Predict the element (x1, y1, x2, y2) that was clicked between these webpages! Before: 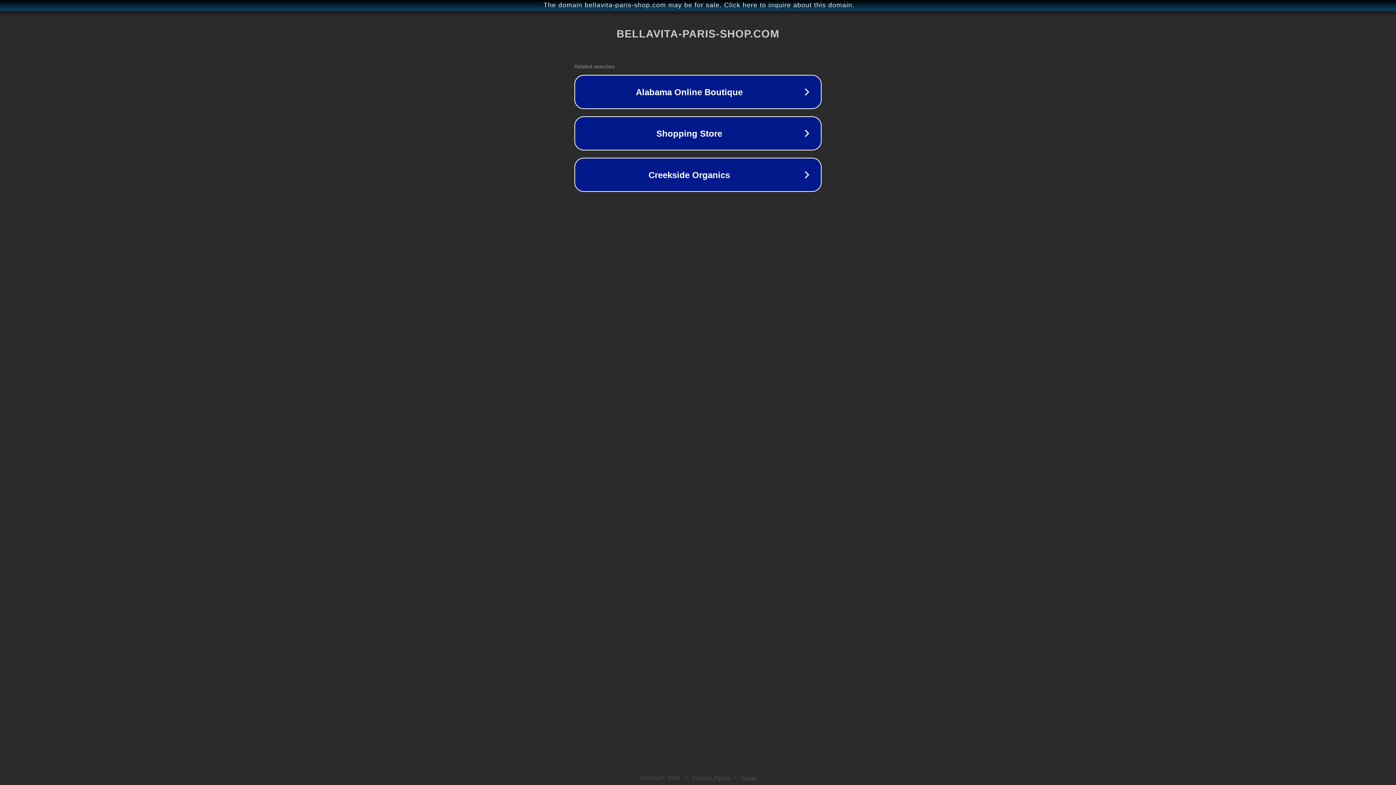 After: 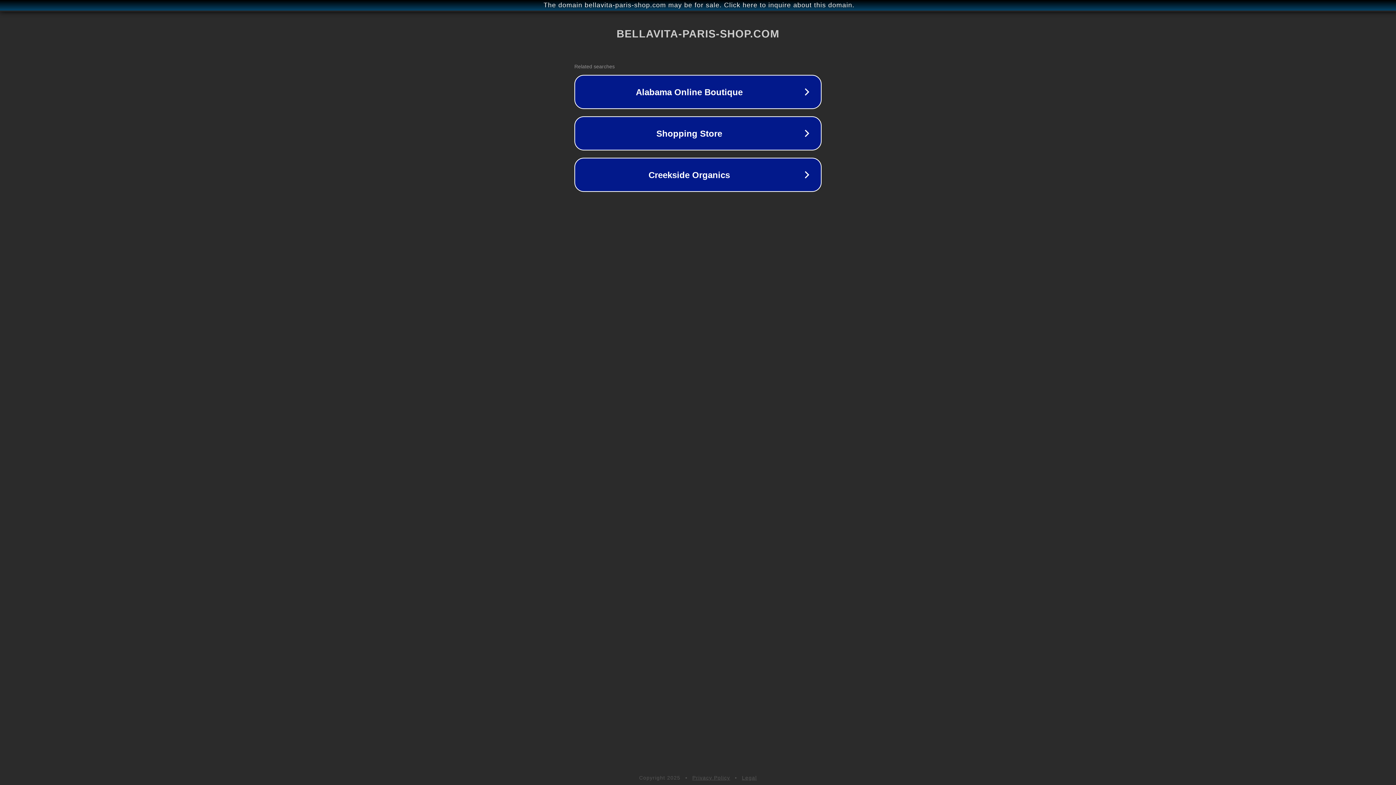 Action: bbox: (692, 775, 730, 781) label: Privacy Policy